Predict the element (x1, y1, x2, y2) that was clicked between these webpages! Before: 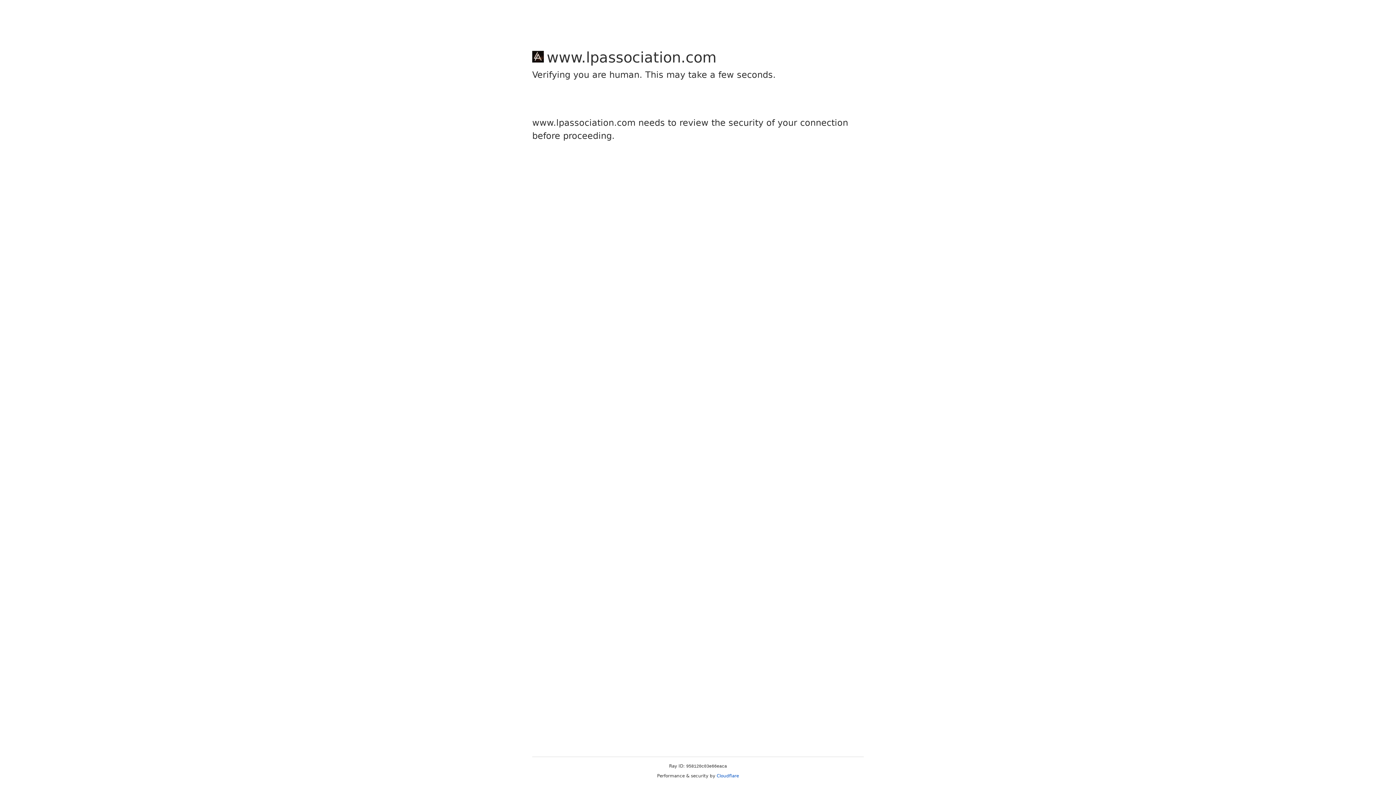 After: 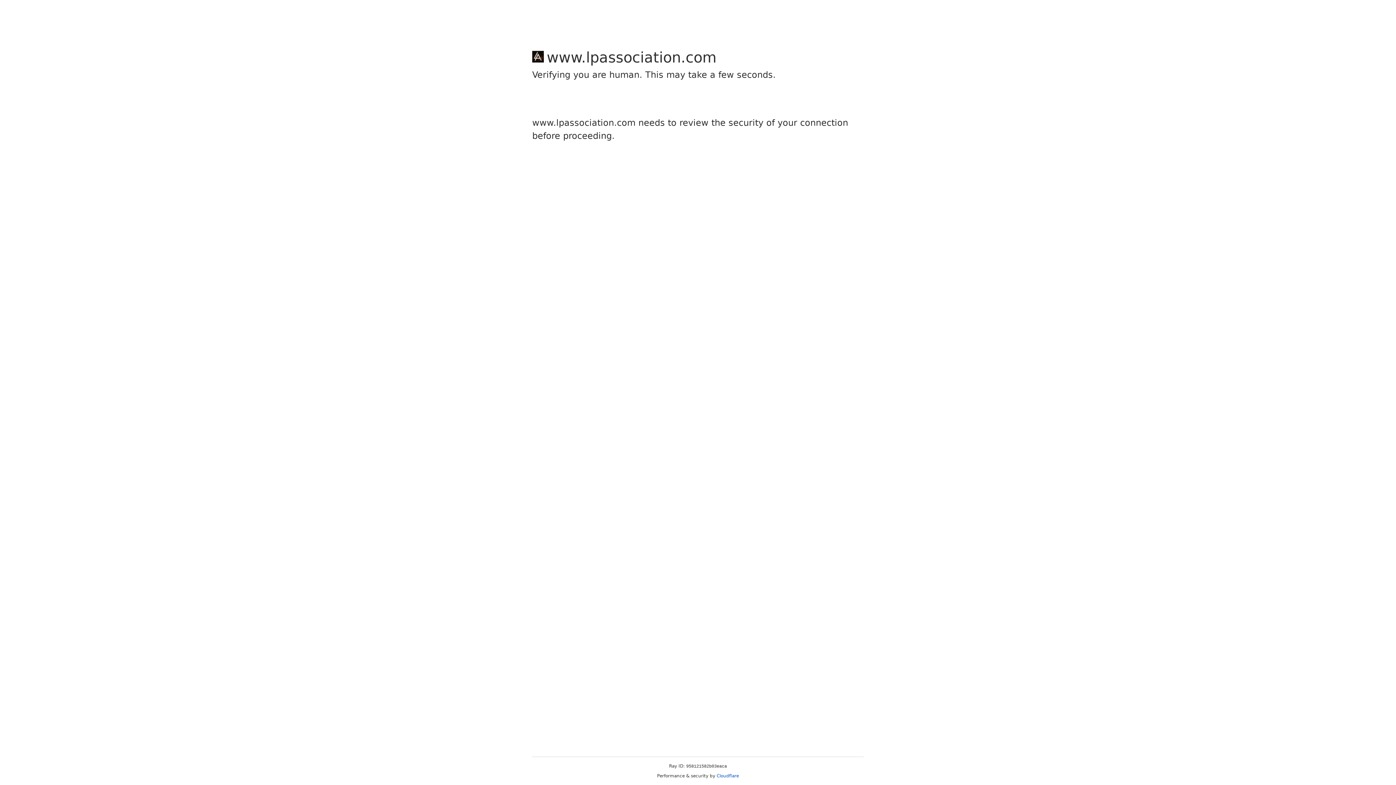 Action: label: Cloudflare bbox: (716, 773, 739, 778)